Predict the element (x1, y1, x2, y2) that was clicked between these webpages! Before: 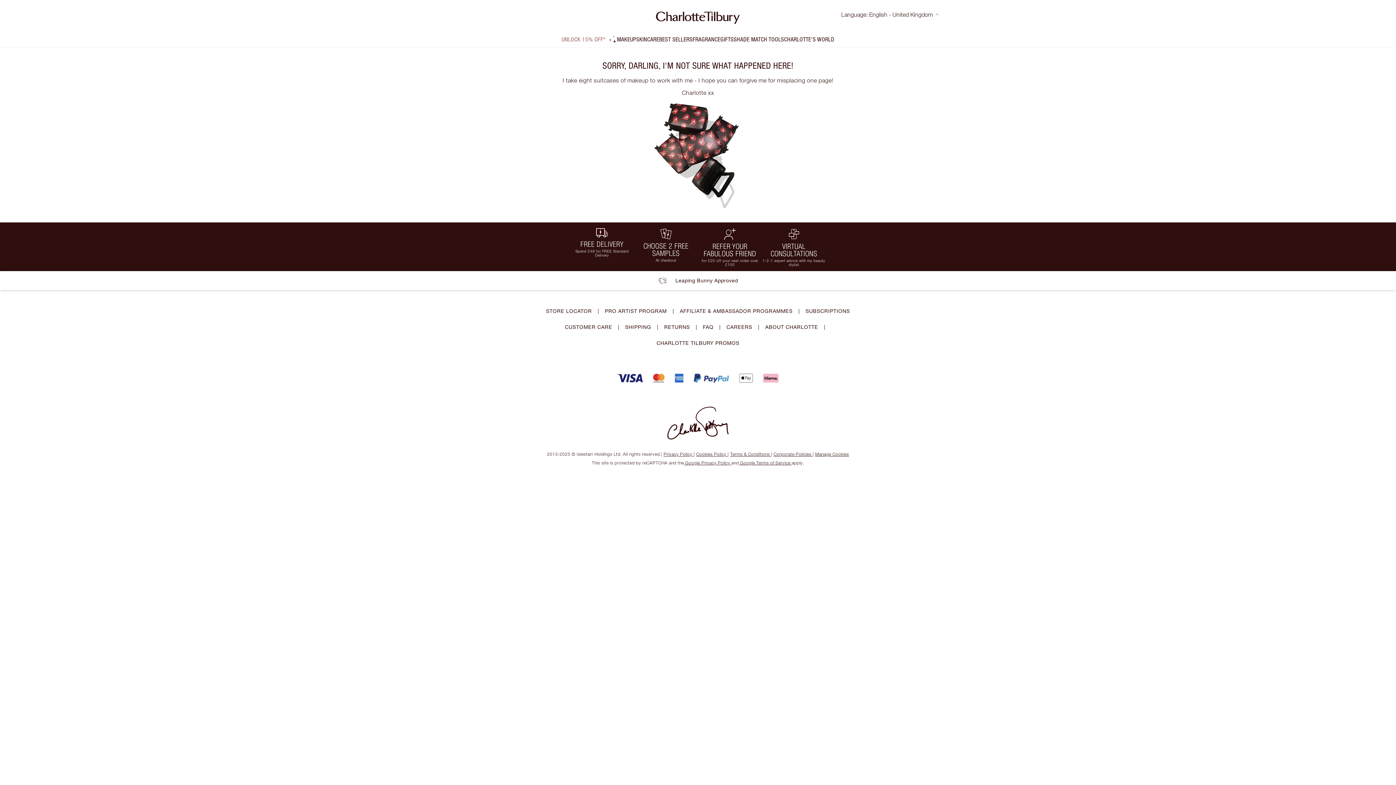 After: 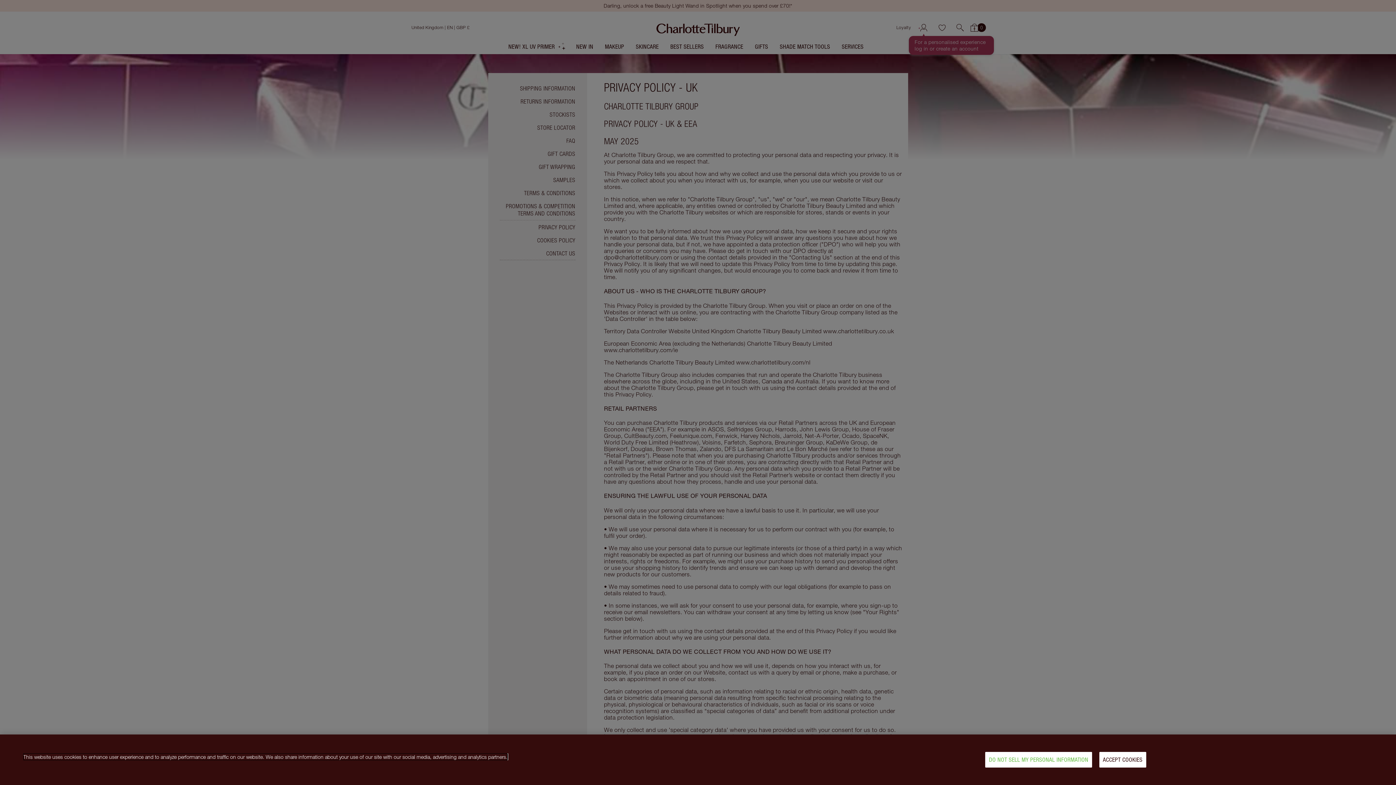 Action: label: Privacy Policy  bbox: (663, 451, 693, 457)